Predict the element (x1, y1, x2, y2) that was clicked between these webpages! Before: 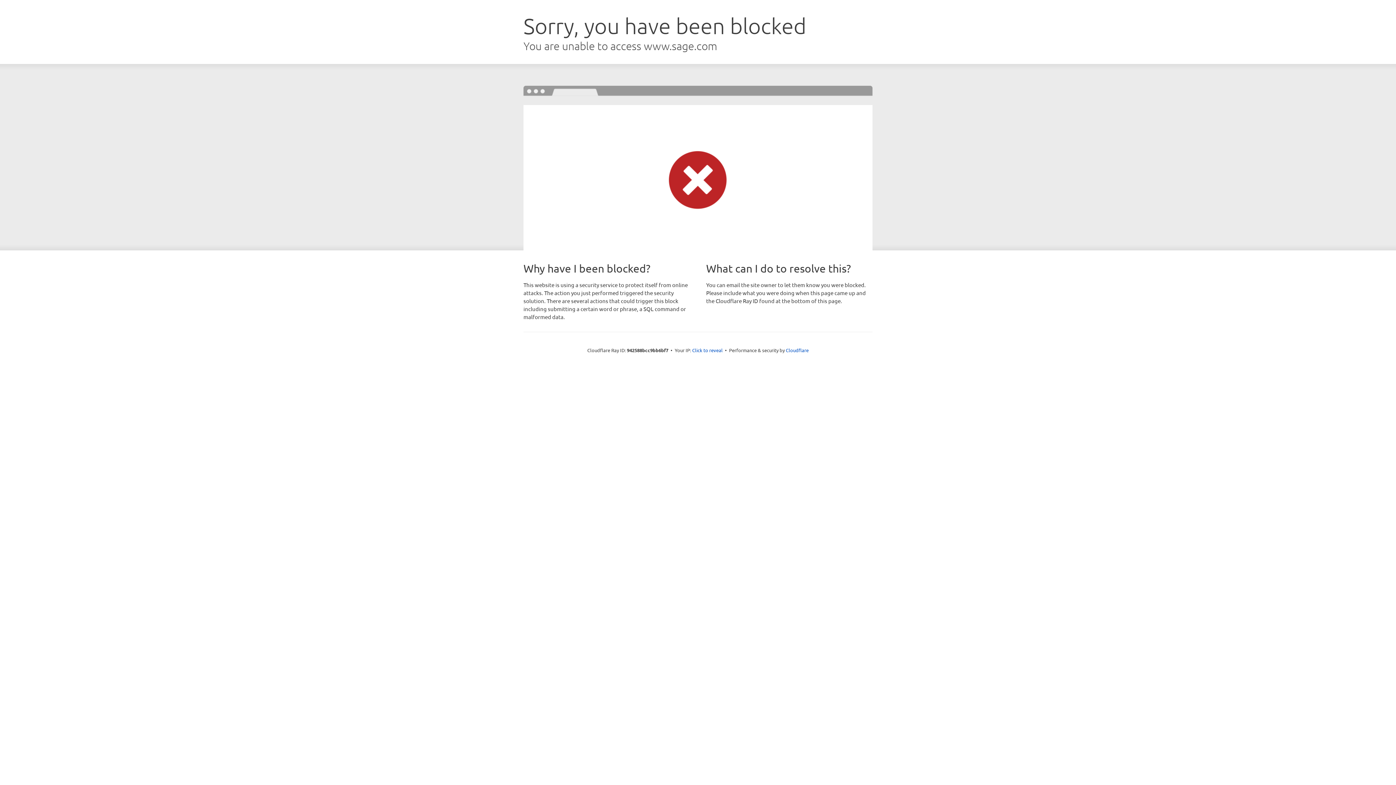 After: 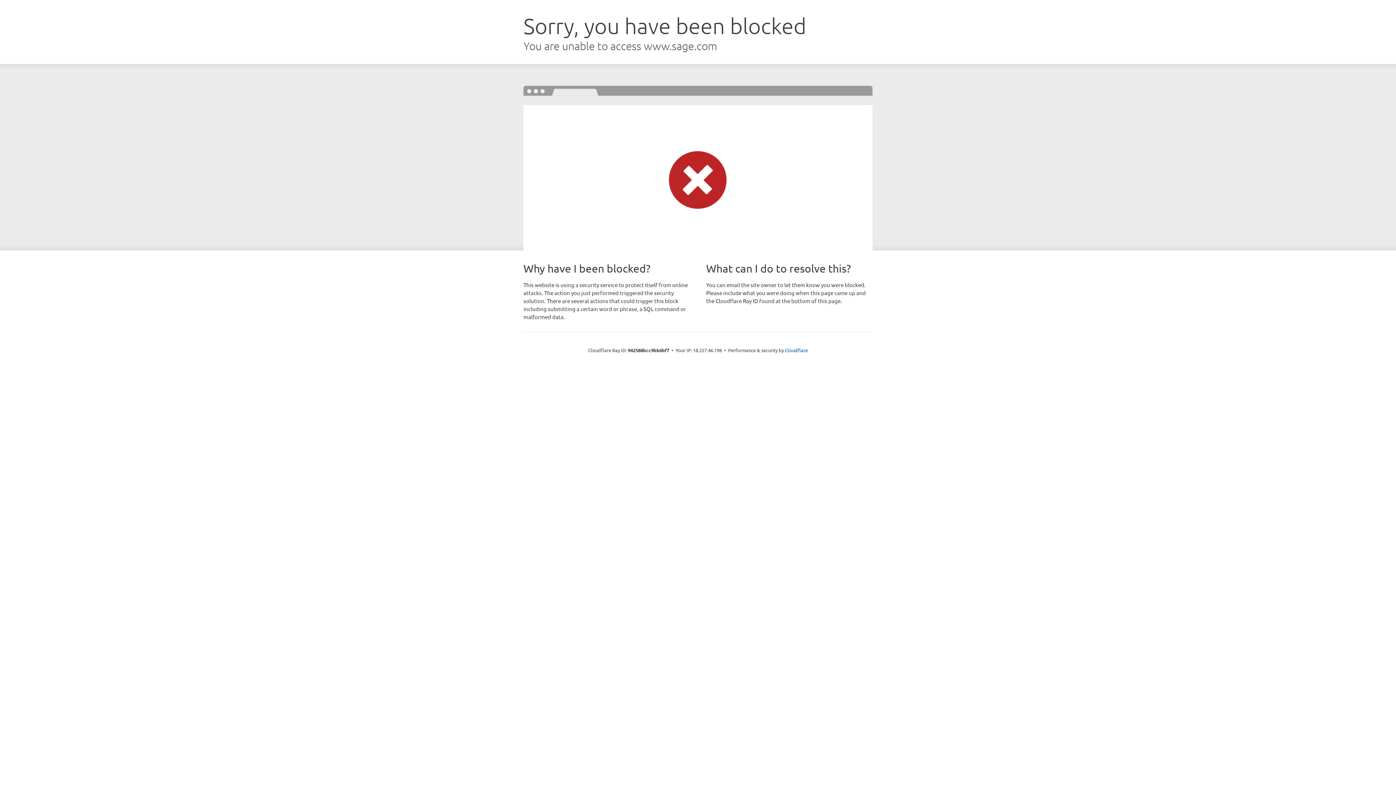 Action: label: Click to reveal bbox: (692, 346, 722, 353)